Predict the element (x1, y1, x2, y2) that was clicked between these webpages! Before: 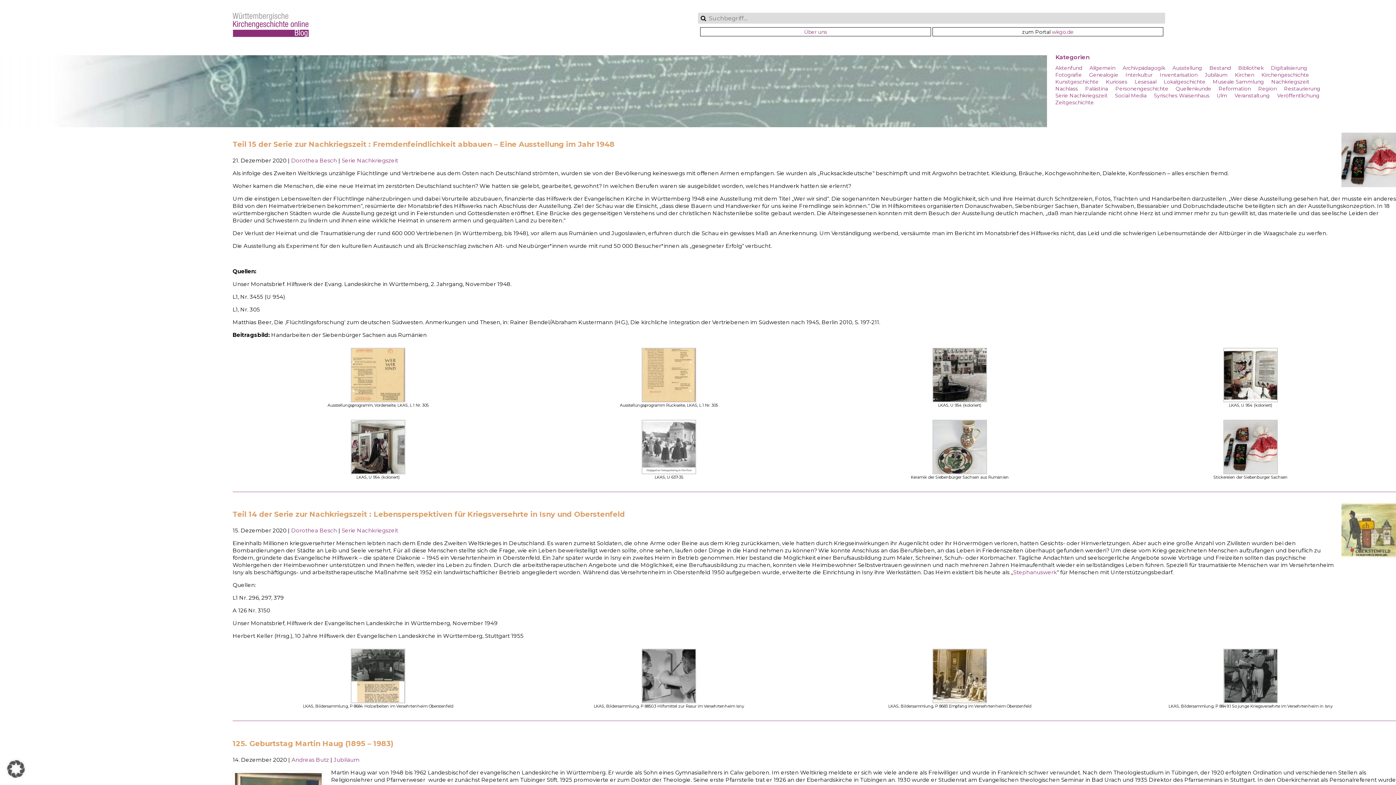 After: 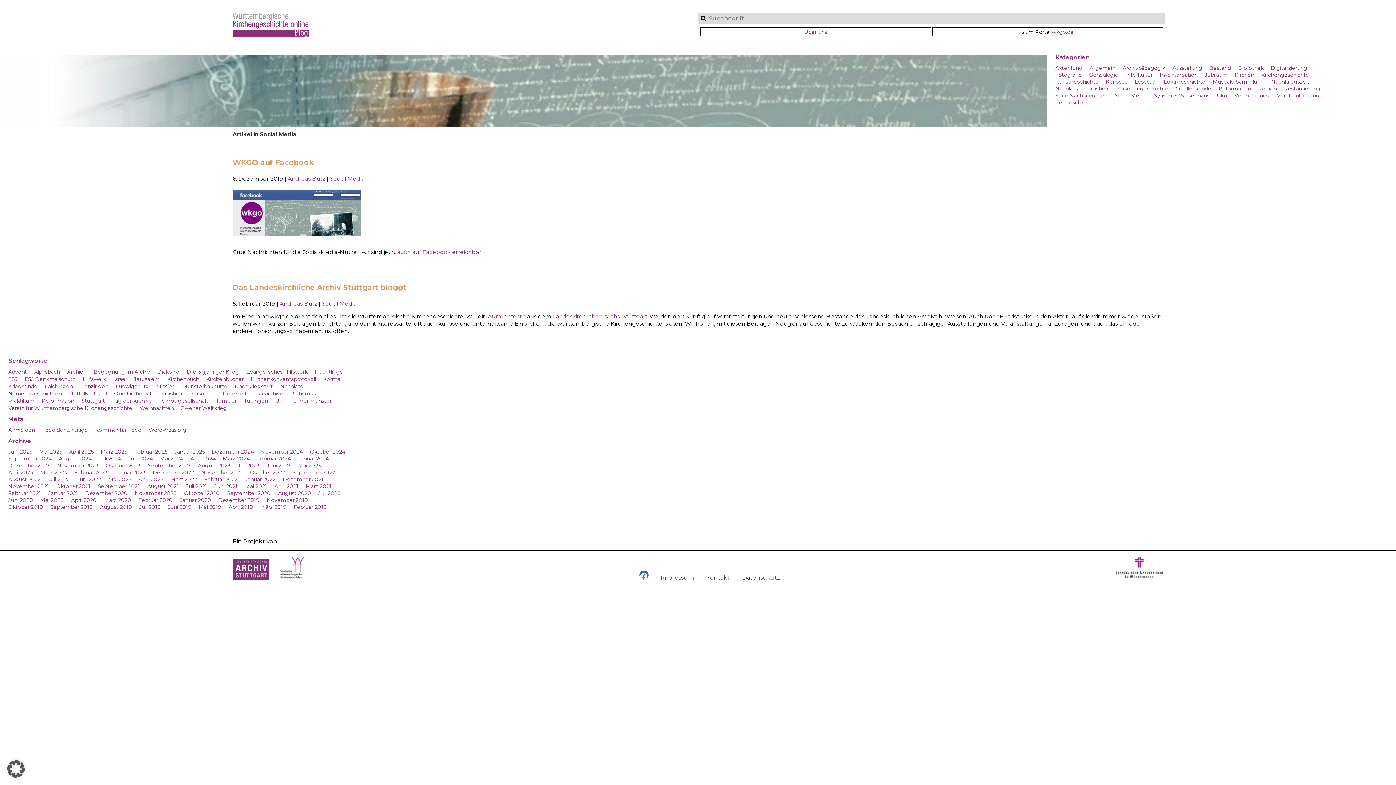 Action: label: Social Media bbox: (1112, 92, 1149, 99)